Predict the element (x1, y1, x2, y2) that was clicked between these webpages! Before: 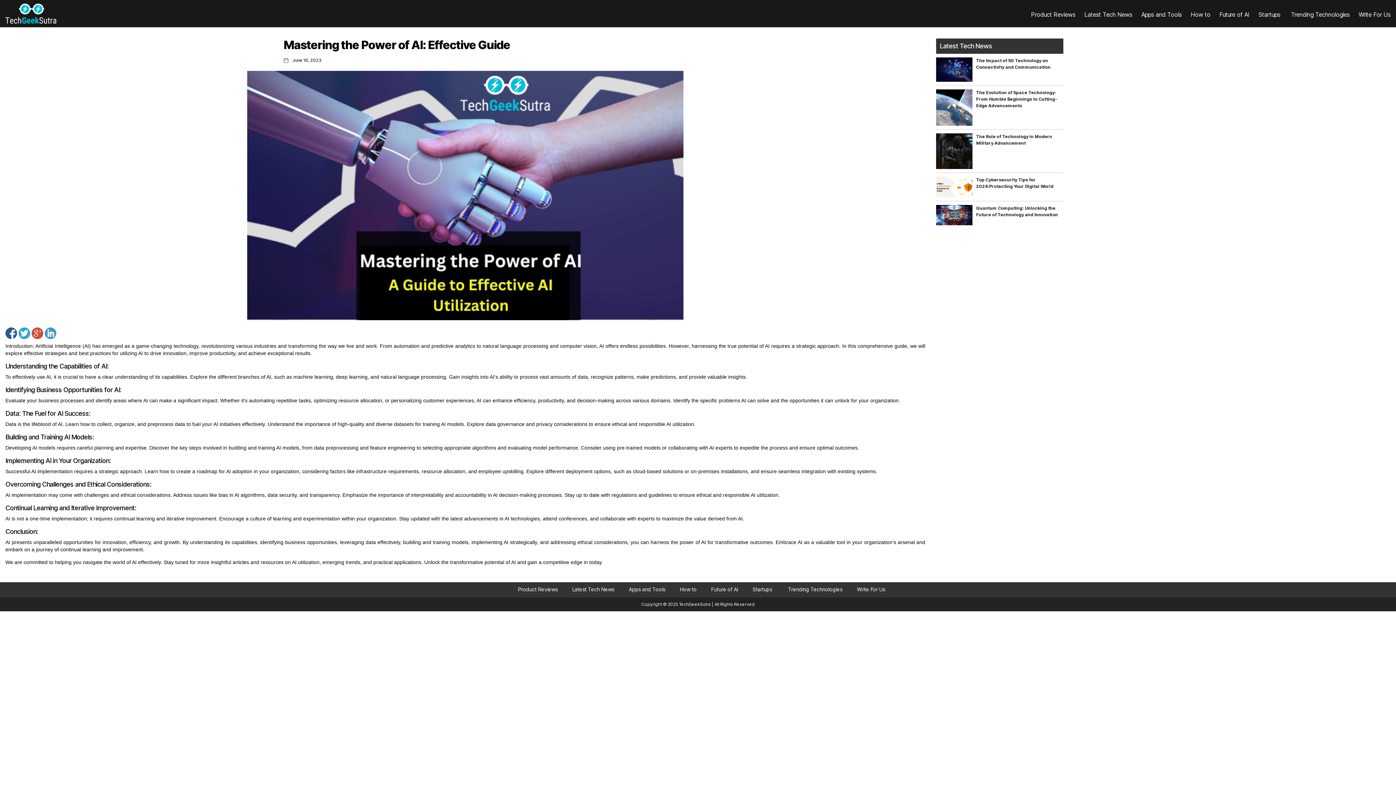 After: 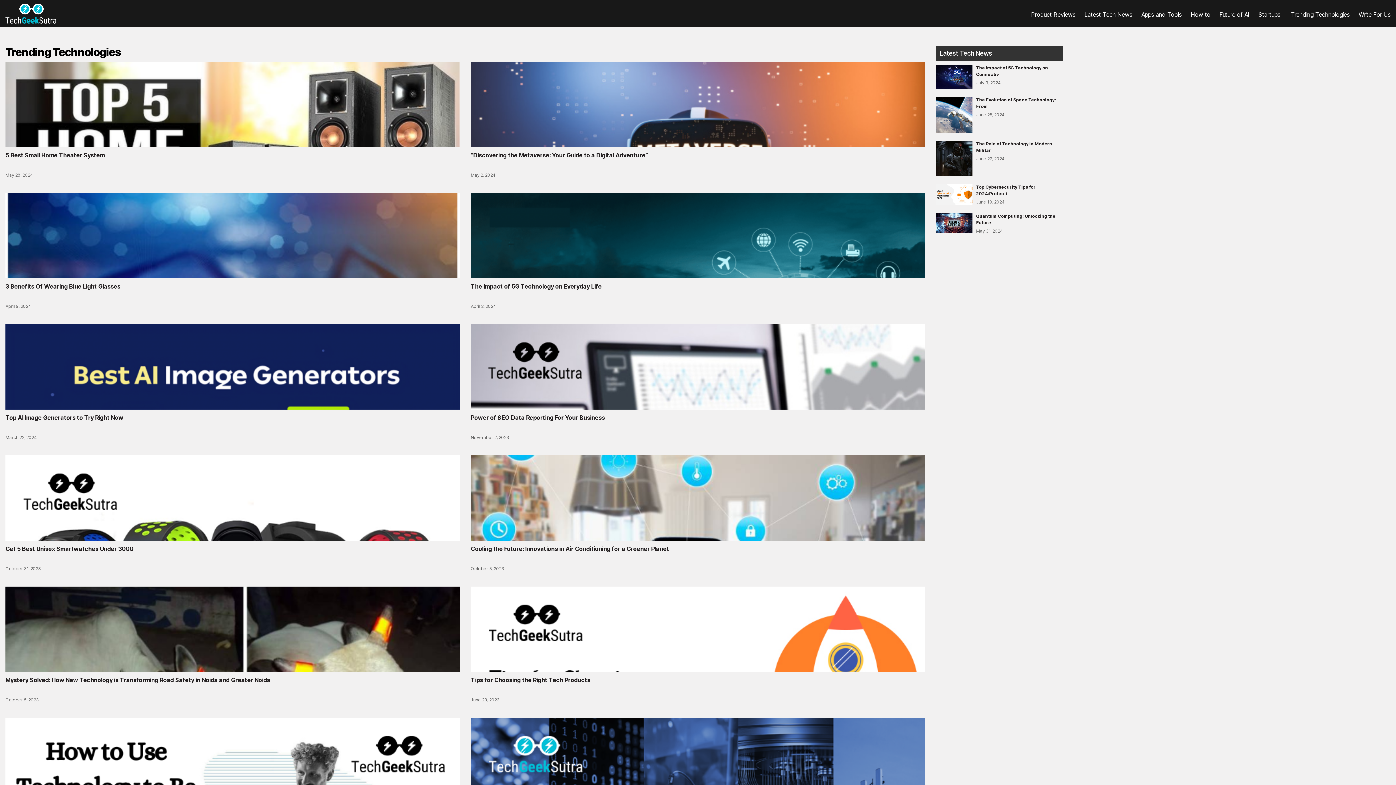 Action: bbox: (1291, 10, 1350, 19) label: Trending Technologies